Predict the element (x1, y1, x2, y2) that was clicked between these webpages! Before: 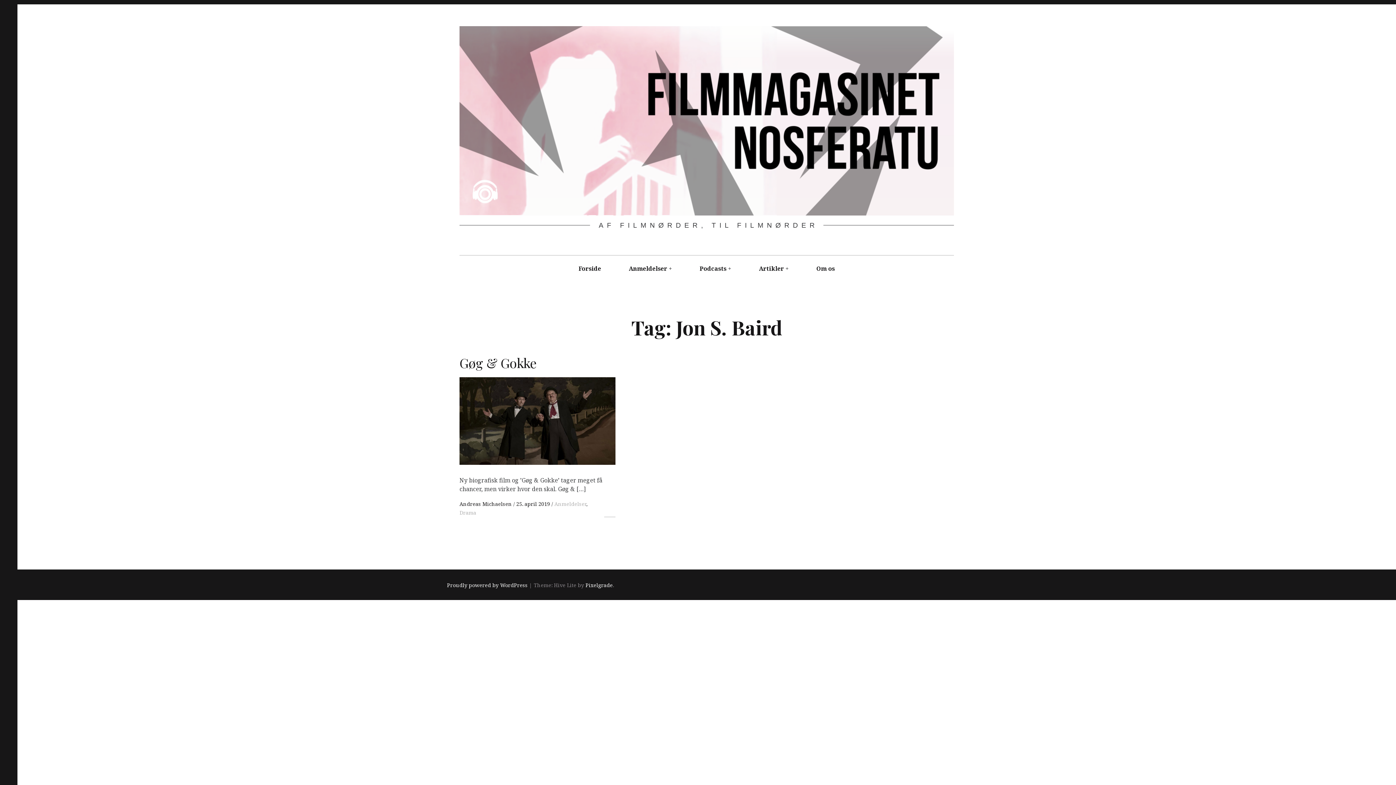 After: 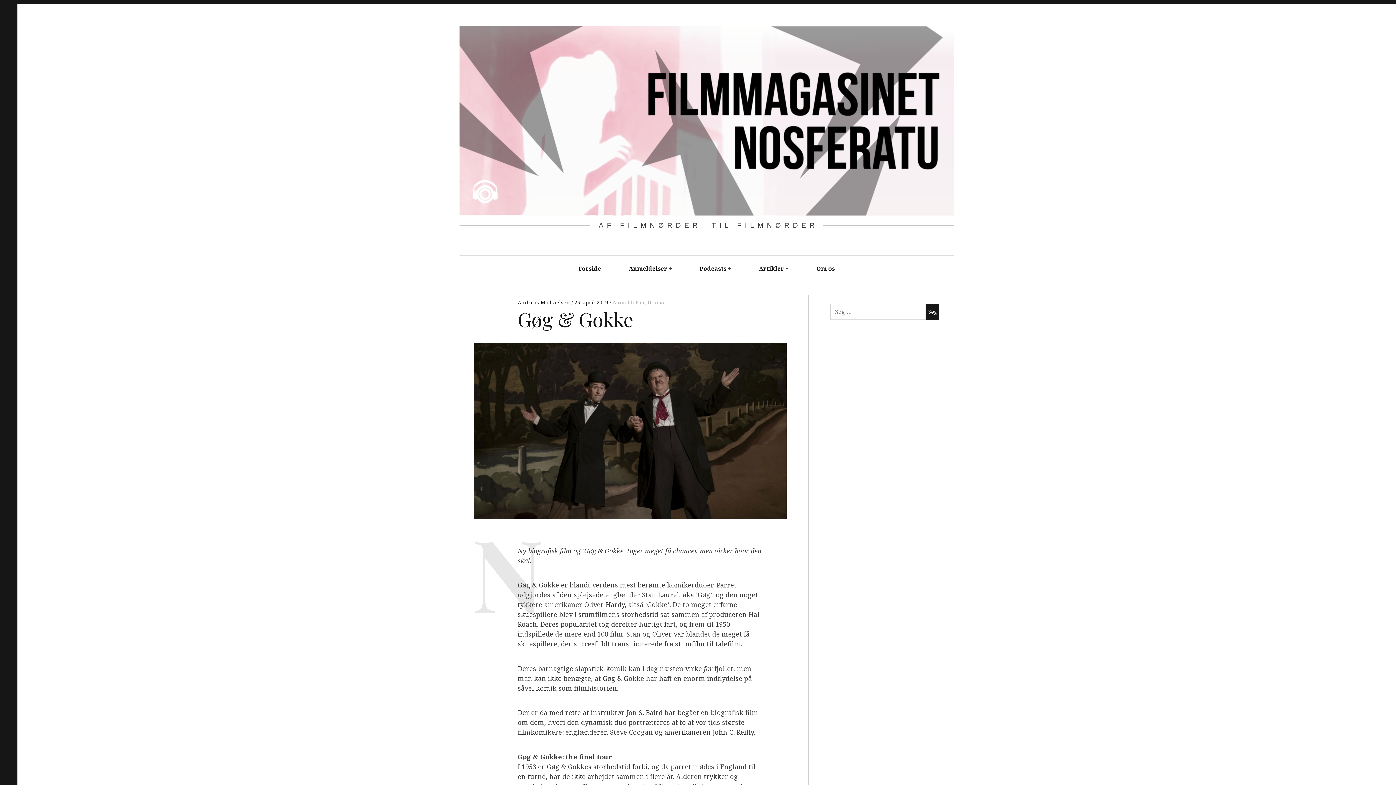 Action: bbox: (459, 351, 615, 368) label: Gøg & Gokke